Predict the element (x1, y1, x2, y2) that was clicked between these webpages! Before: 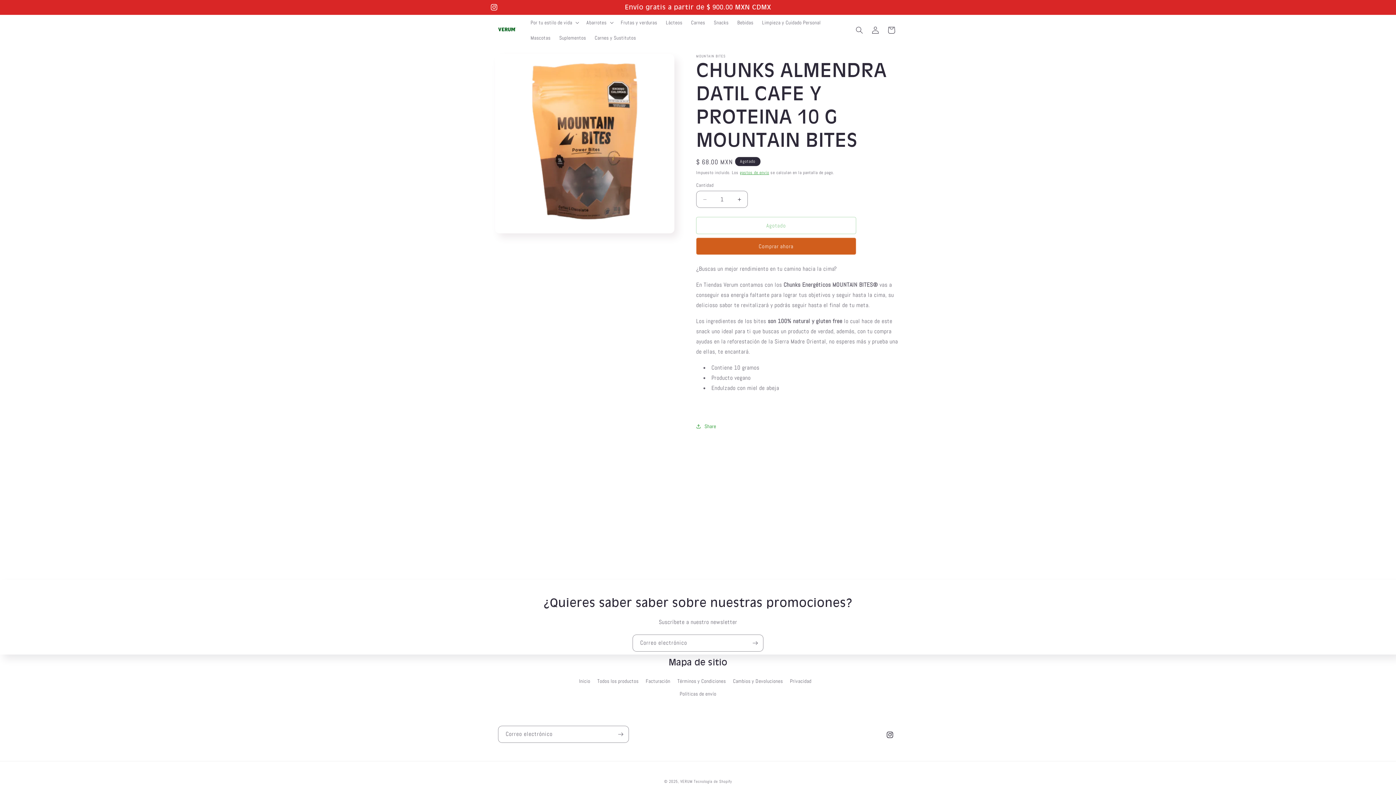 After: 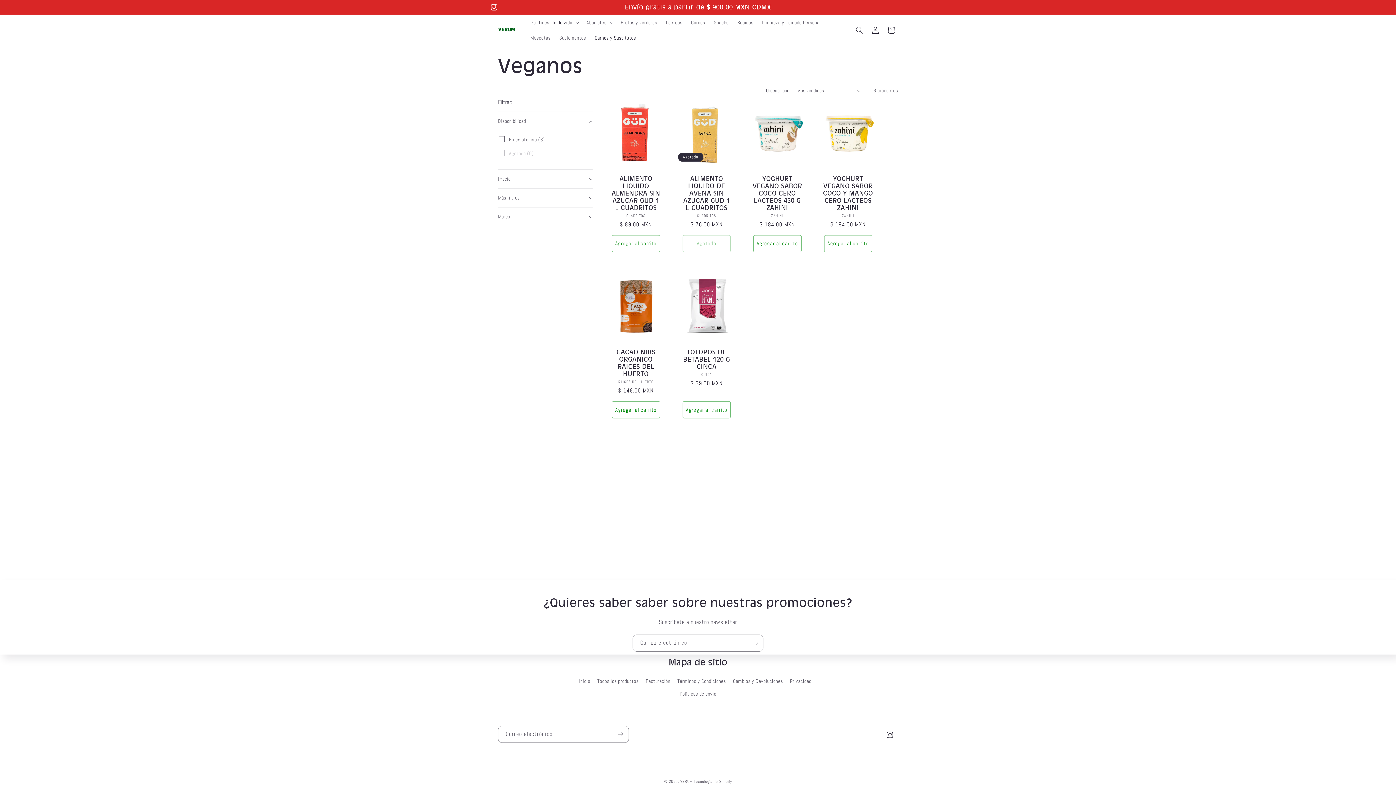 Action: label: Carnes y Sustitutos bbox: (590, 30, 640, 45)